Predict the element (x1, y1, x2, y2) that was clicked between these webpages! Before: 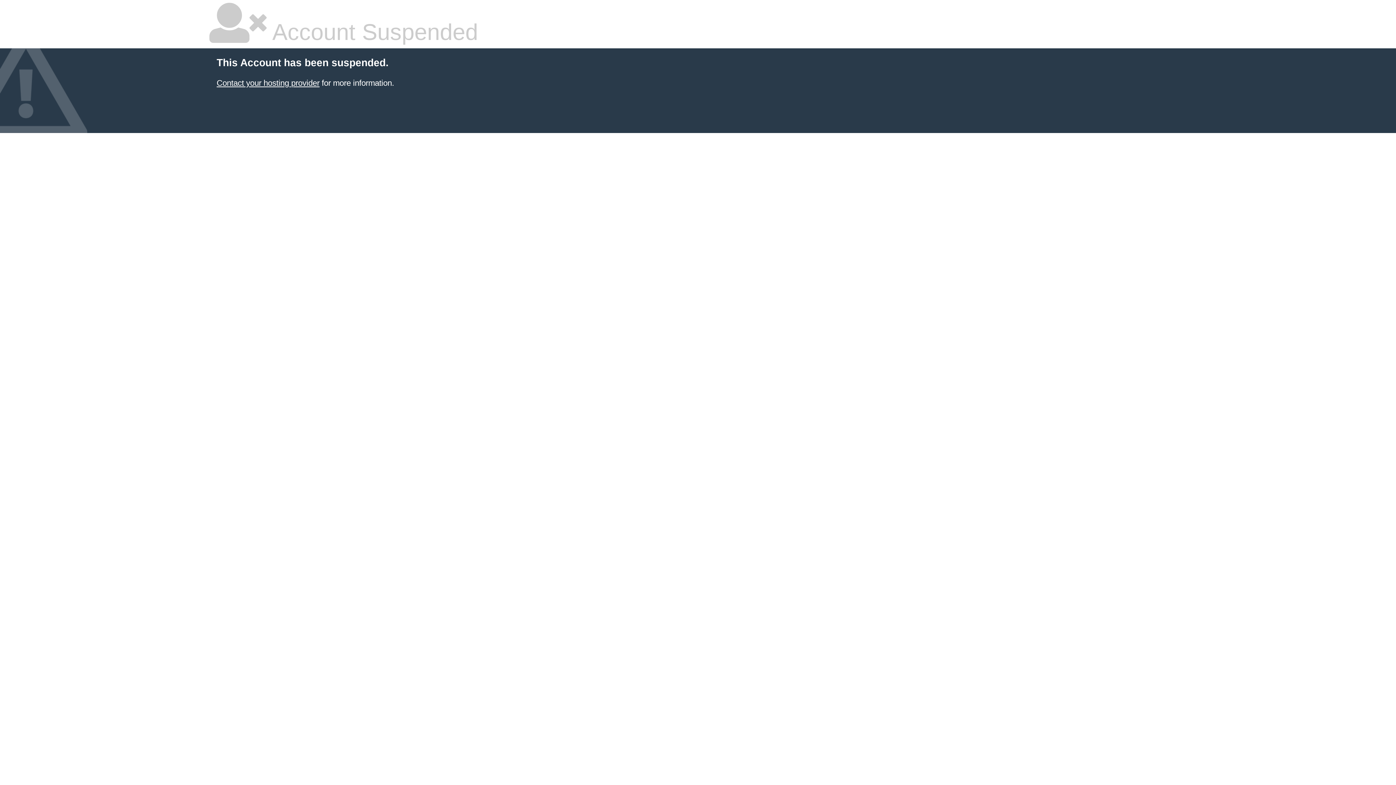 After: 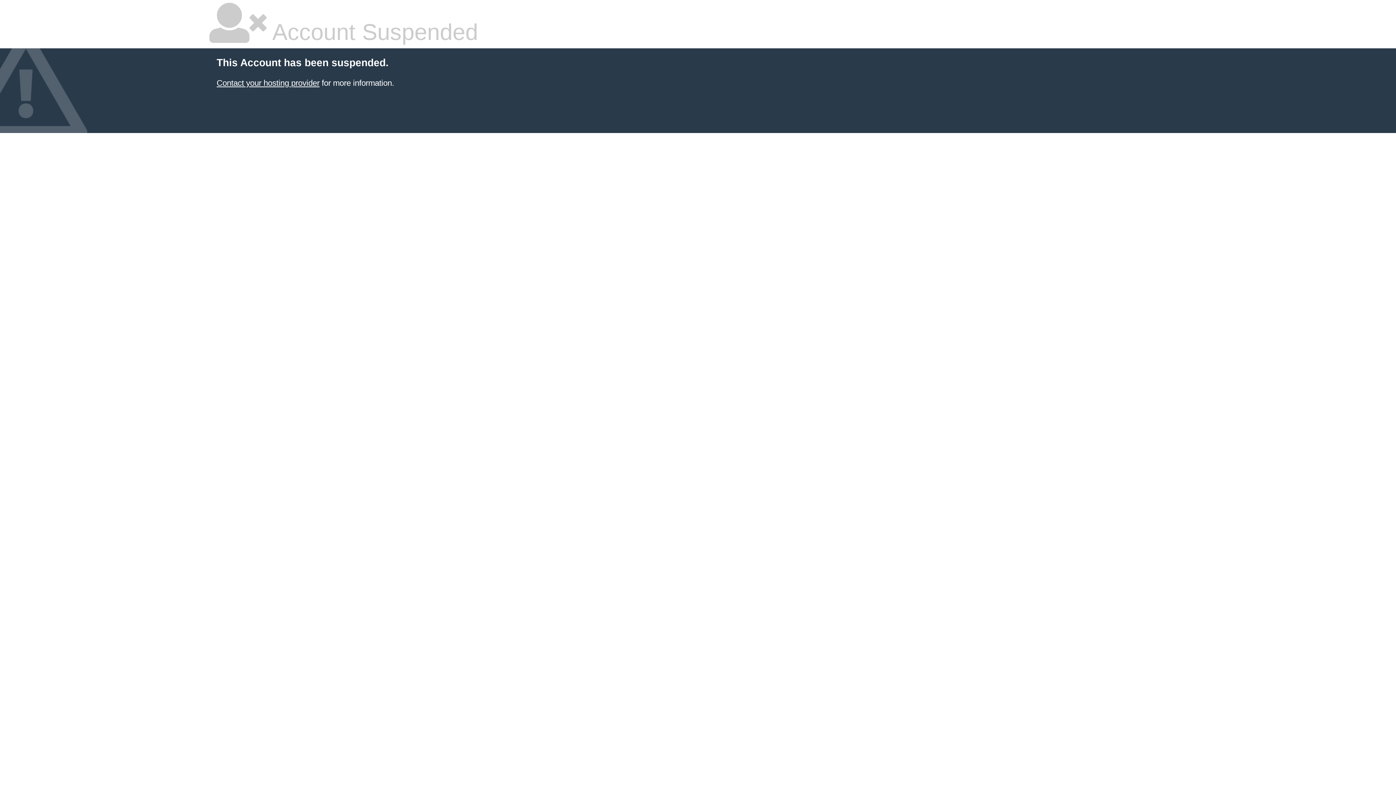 Action: bbox: (216, 78, 319, 87) label: Contact your hosting provider